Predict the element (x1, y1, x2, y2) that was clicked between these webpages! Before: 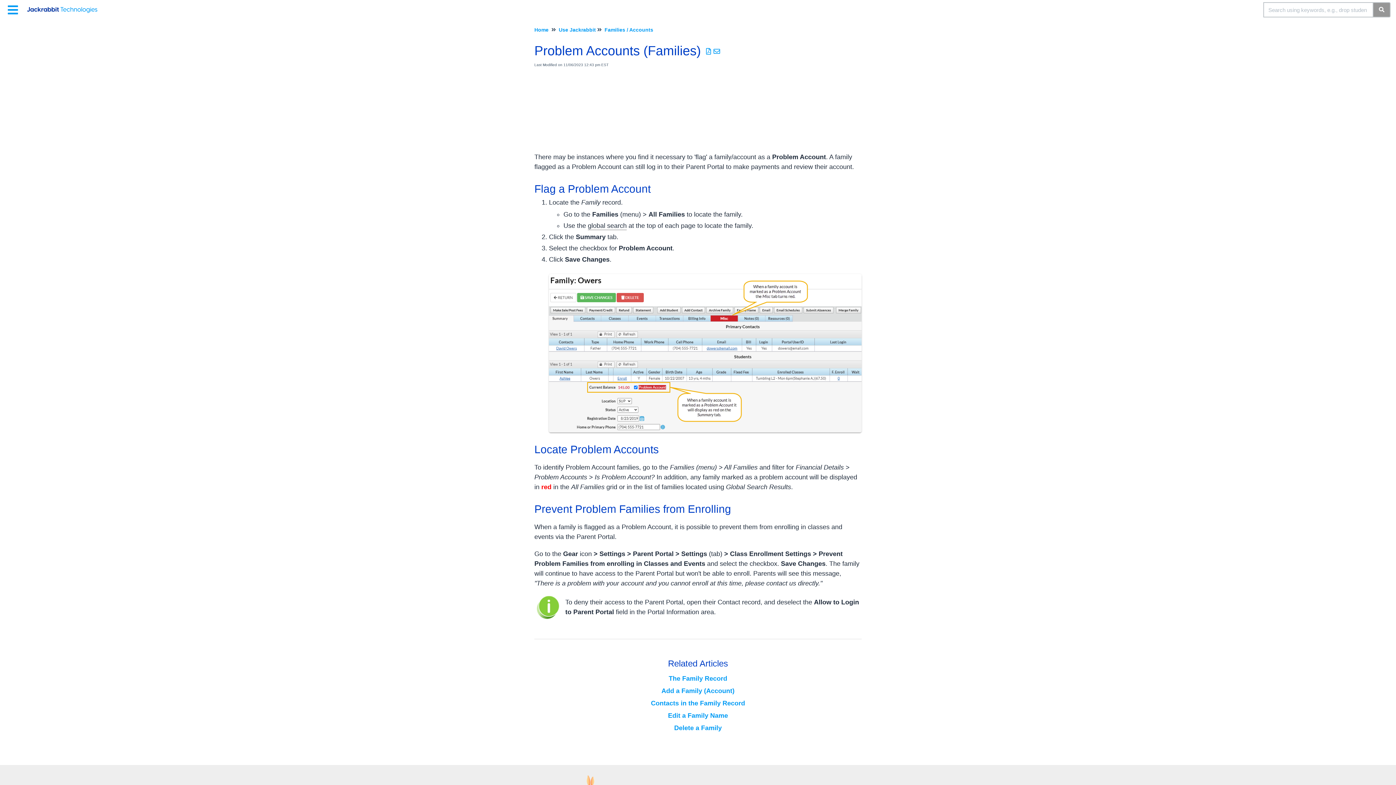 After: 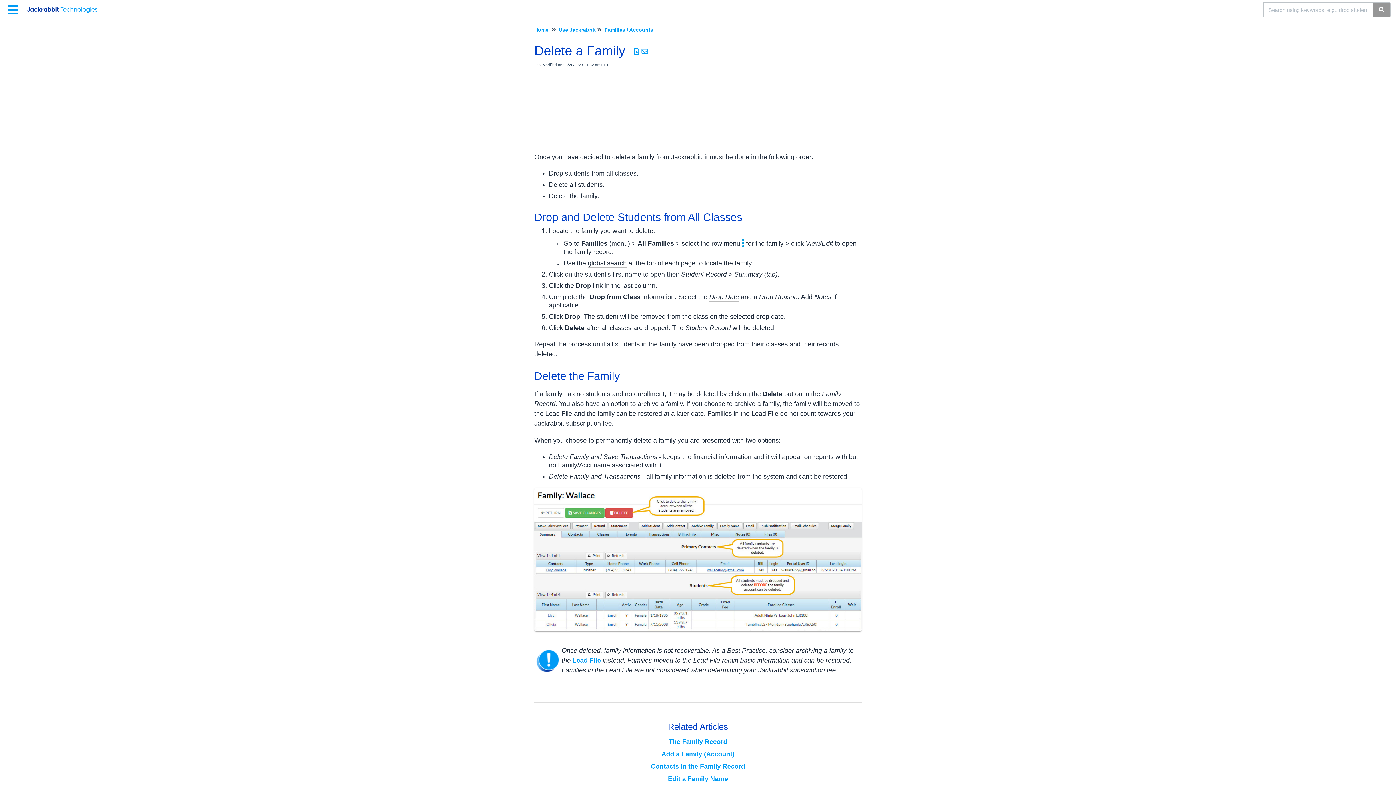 Action: label: Delete a Family bbox: (674, 724, 722, 731)